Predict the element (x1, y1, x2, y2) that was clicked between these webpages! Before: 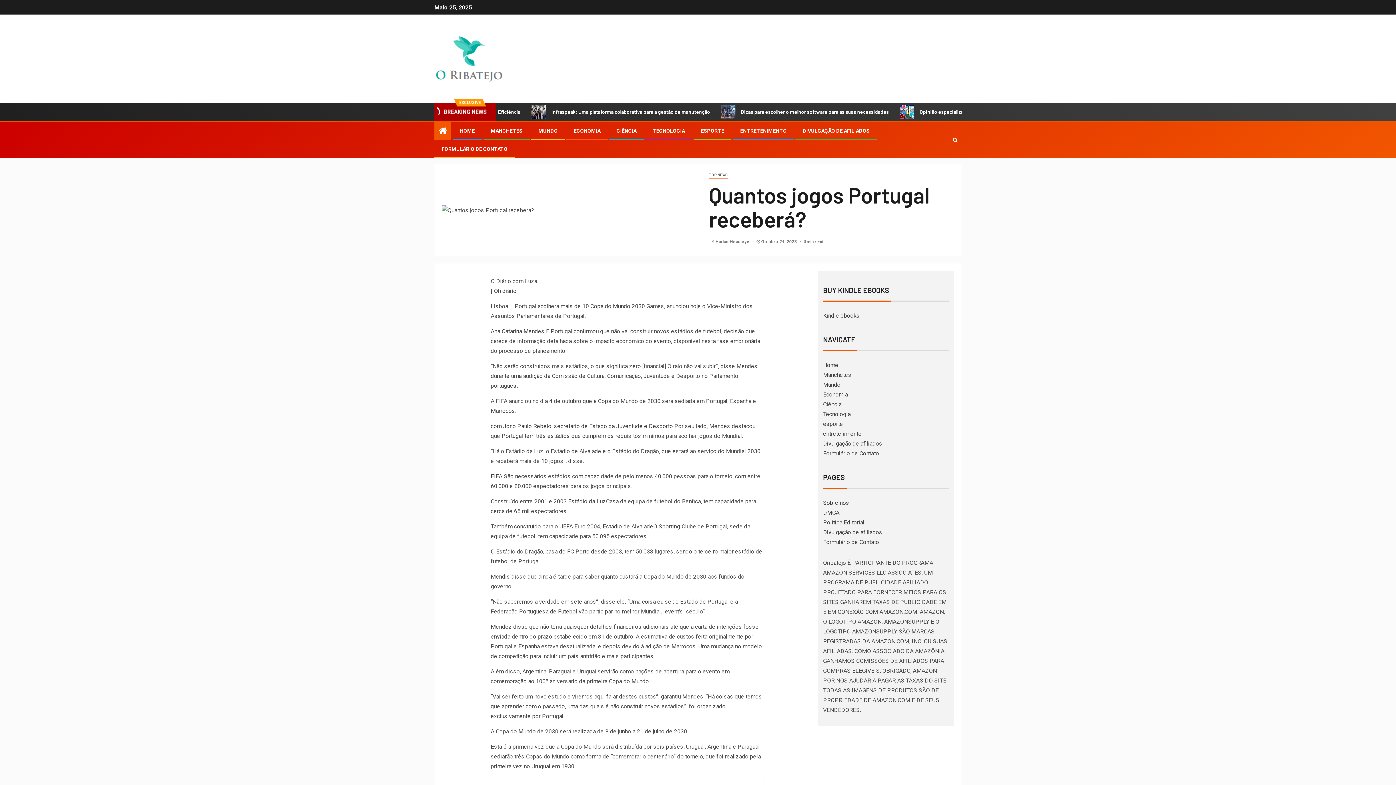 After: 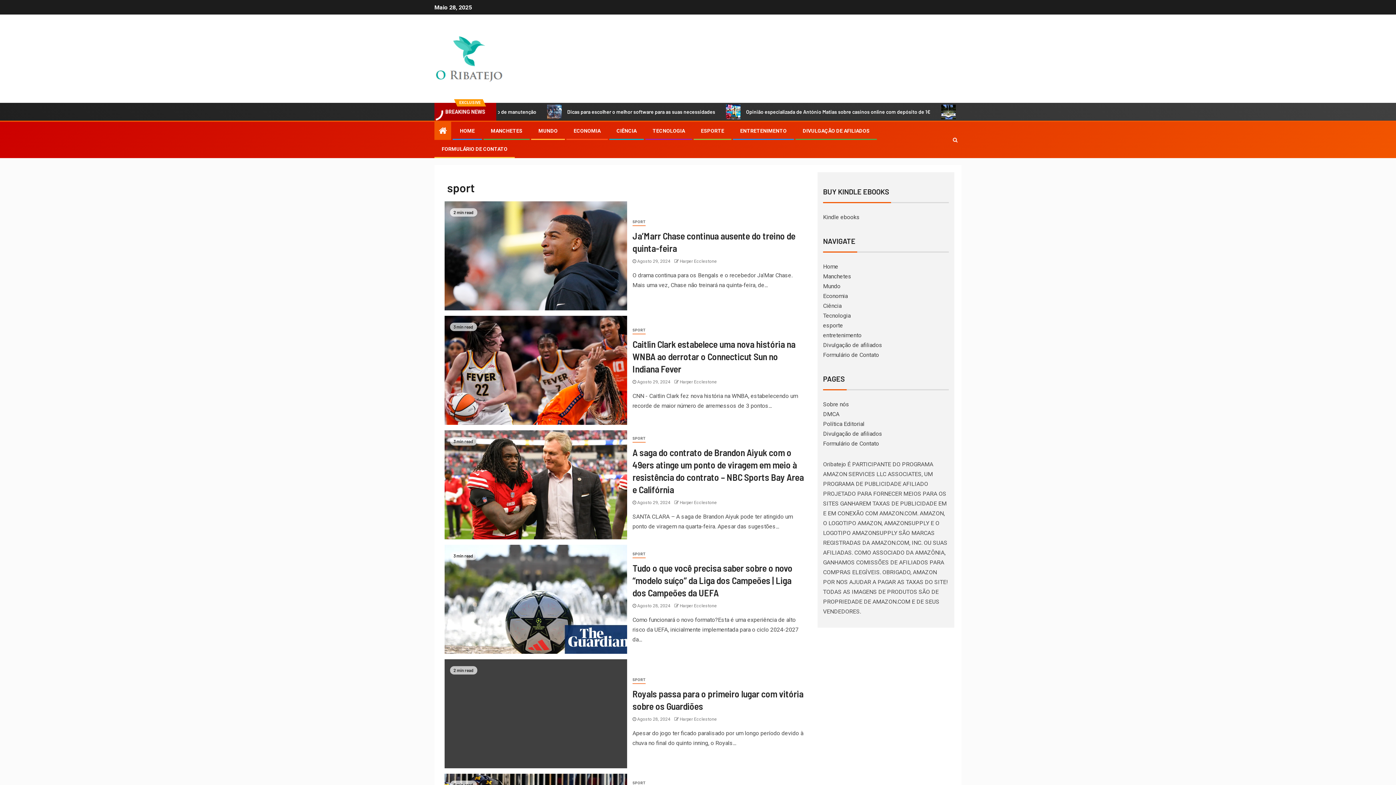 Action: bbox: (823, 420, 843, 427) label: esporte